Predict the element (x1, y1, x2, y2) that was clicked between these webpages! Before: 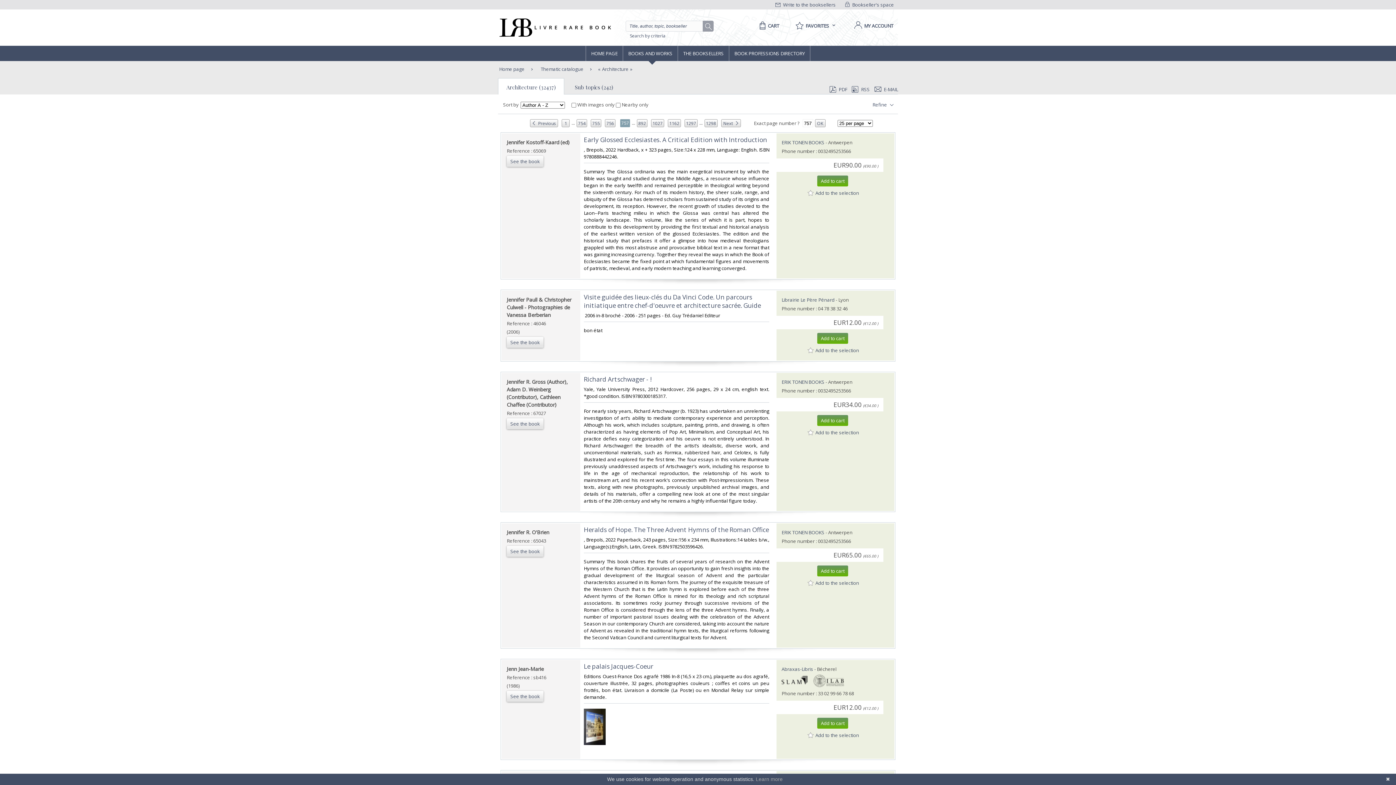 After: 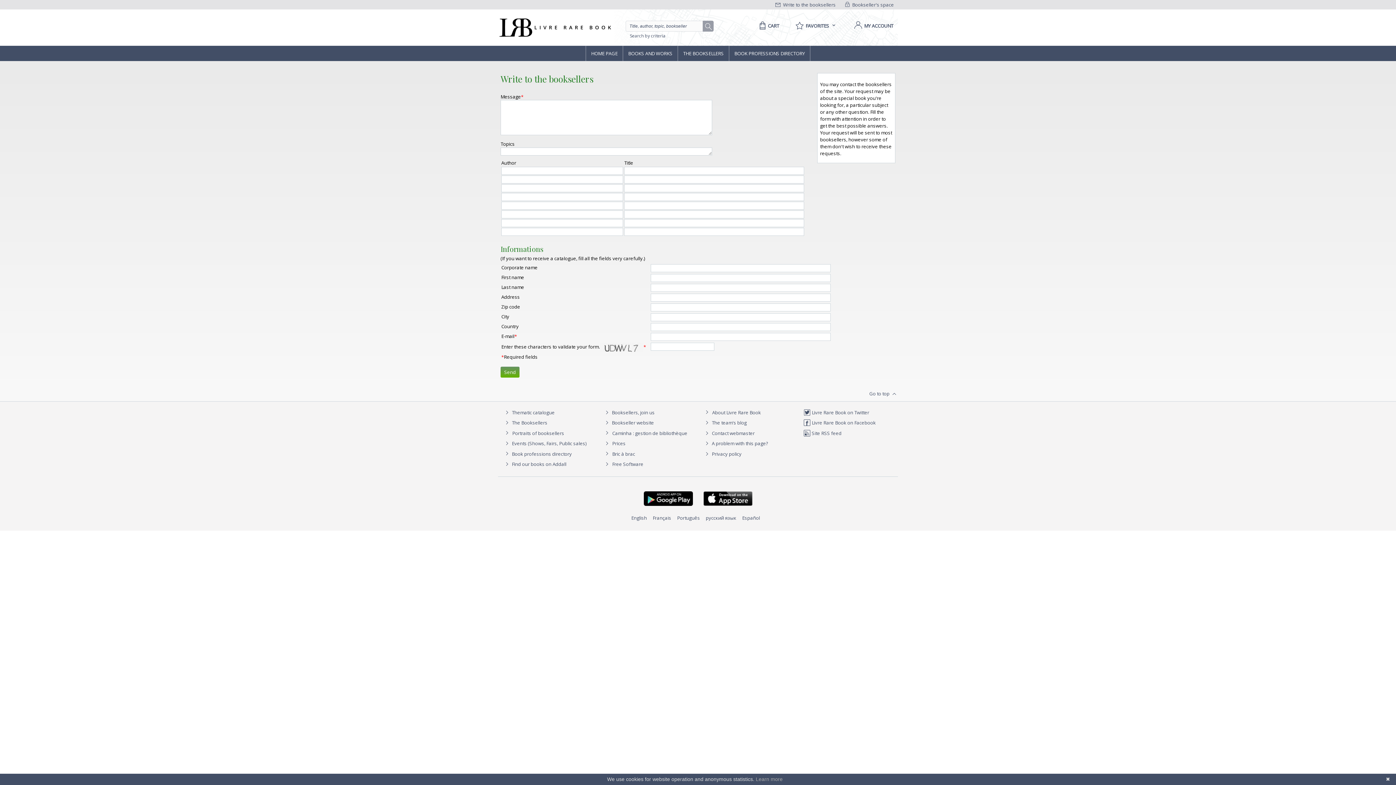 Action: label:  Write to the booksellers bbox: (775, 1, 836, 8)